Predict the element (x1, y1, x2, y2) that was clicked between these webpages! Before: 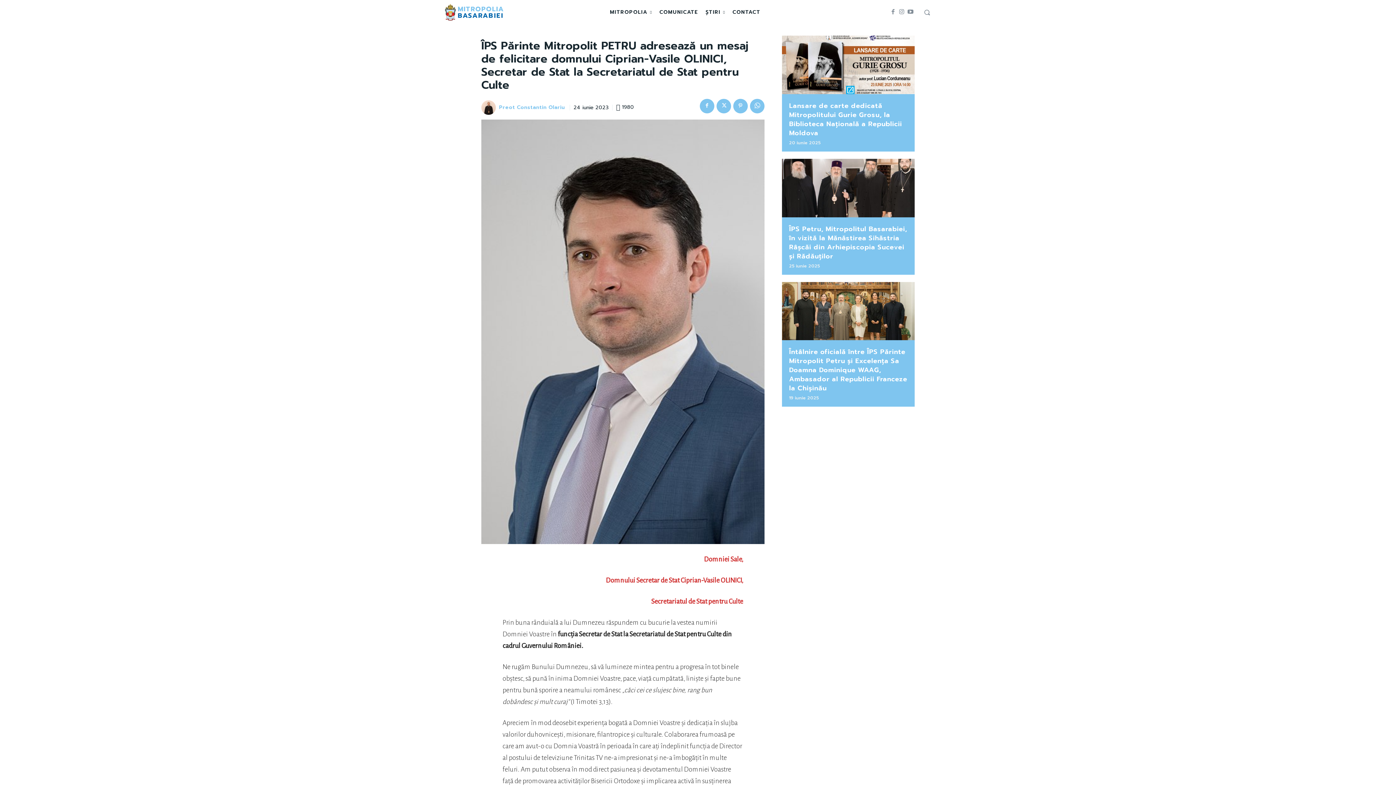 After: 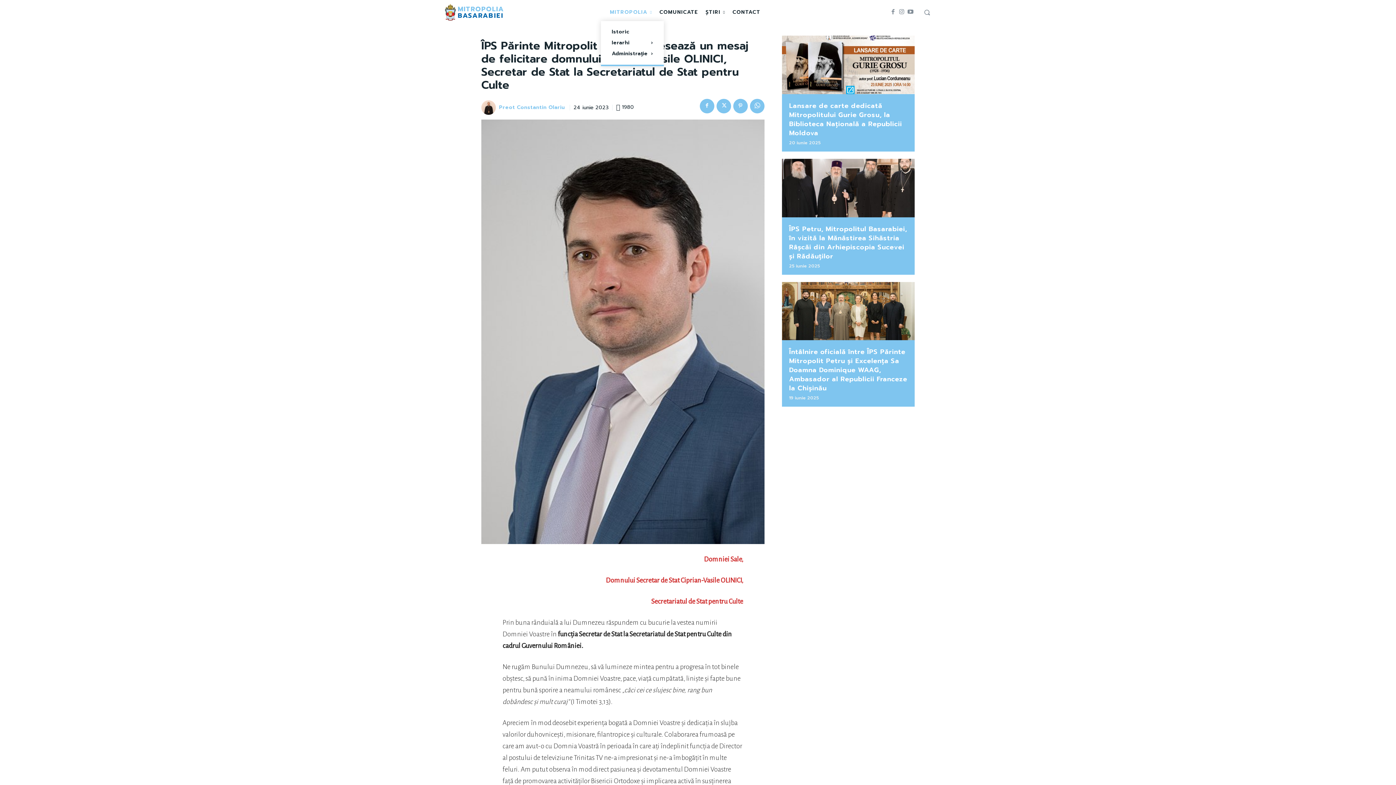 Action: bbox: (606, 3, 656, 21) label: MITROPOLIA